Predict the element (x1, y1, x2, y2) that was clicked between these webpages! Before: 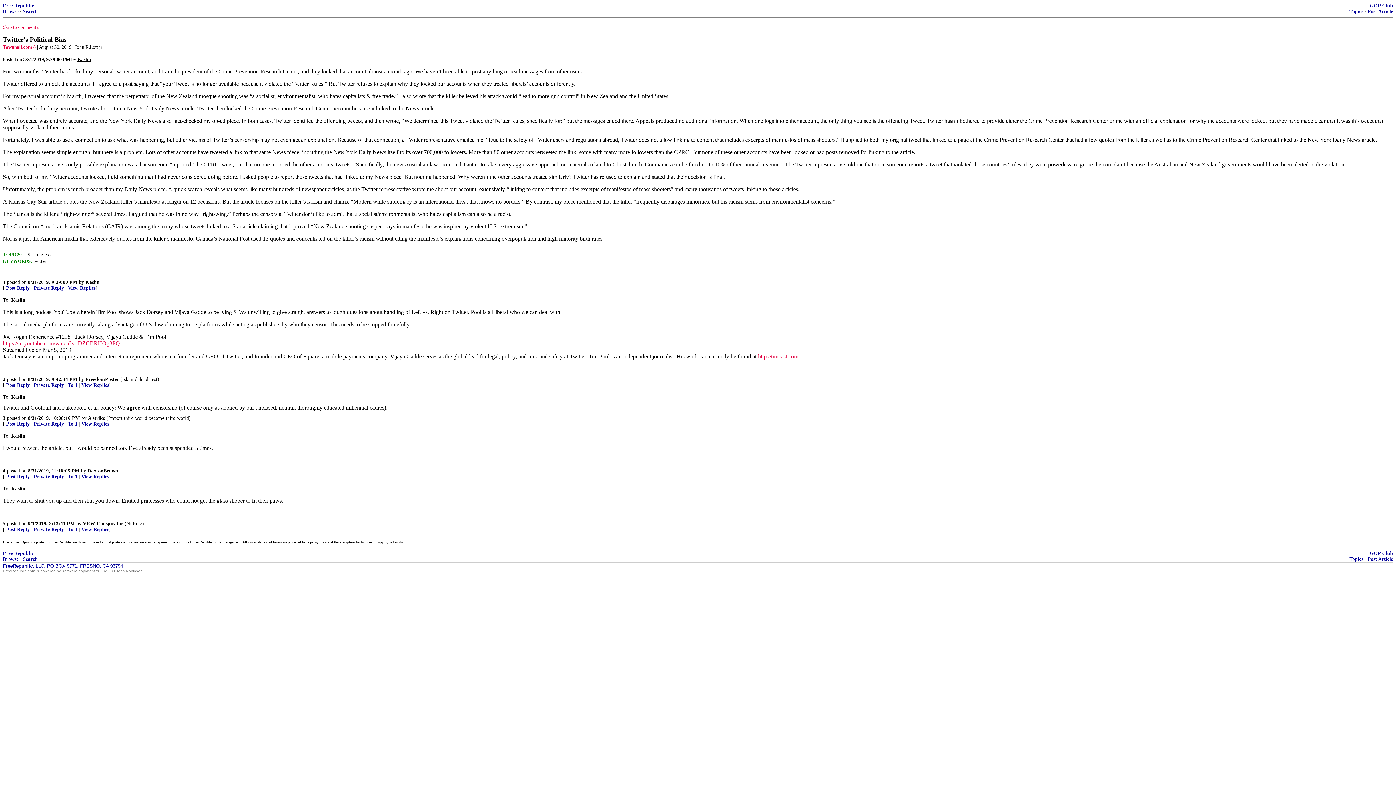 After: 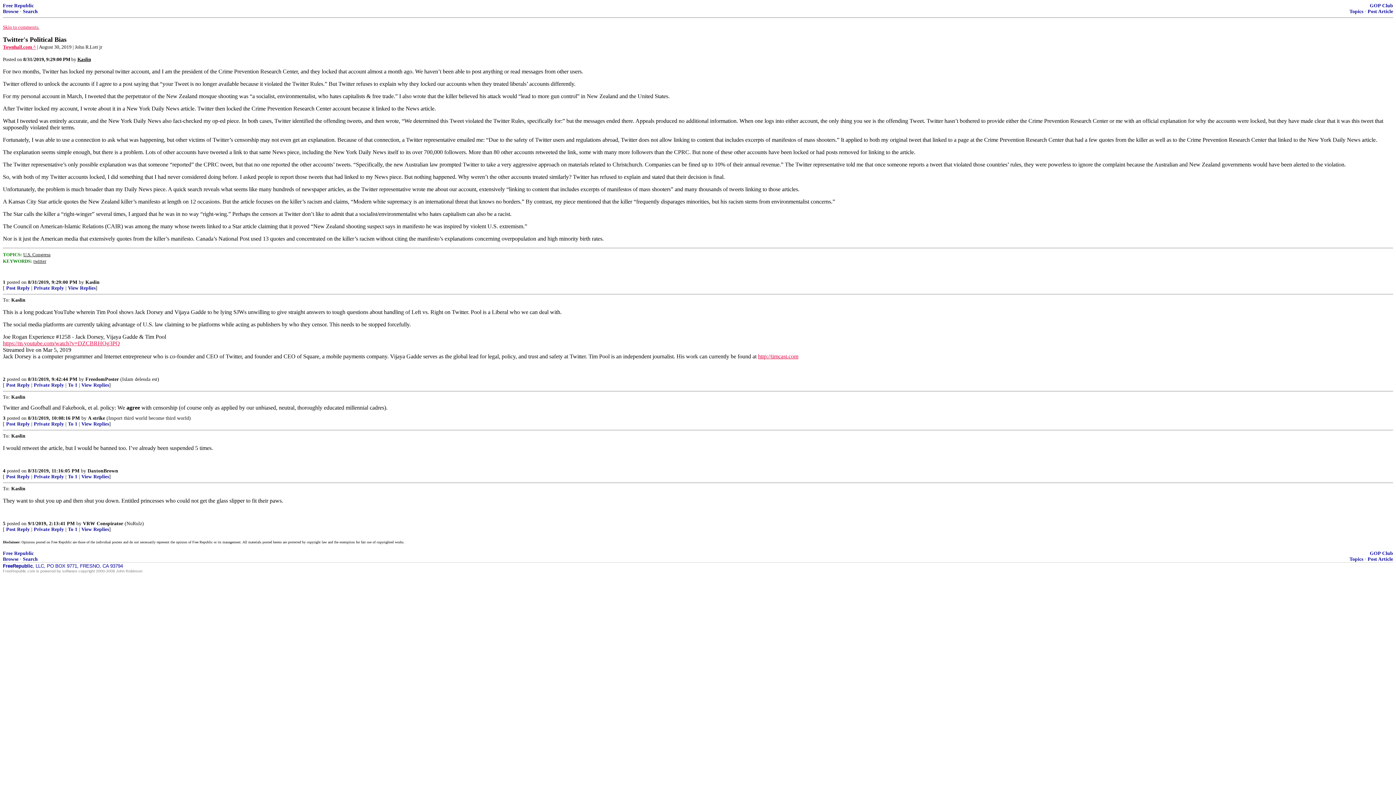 Action: label: Townhall.com ^ bbox: (2, 44, 36, 49)